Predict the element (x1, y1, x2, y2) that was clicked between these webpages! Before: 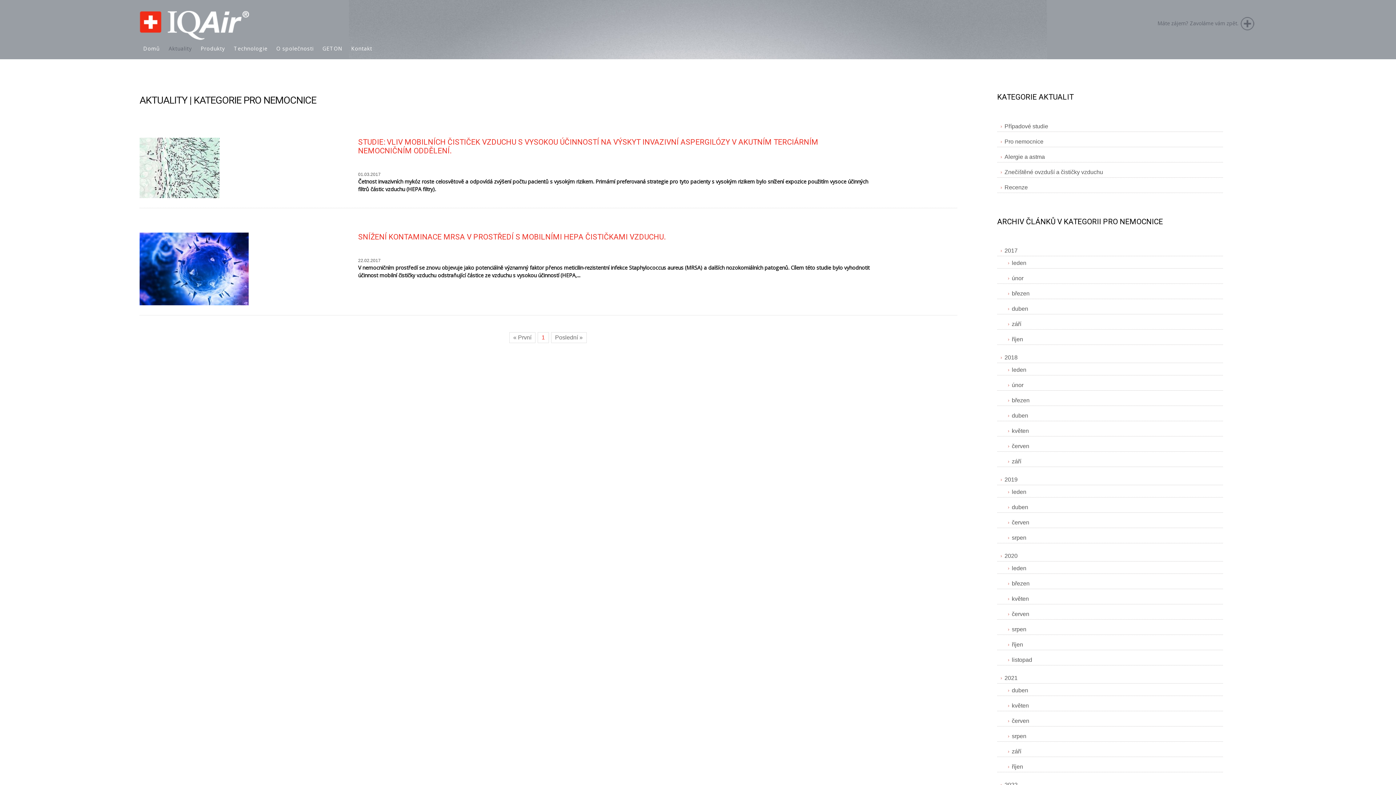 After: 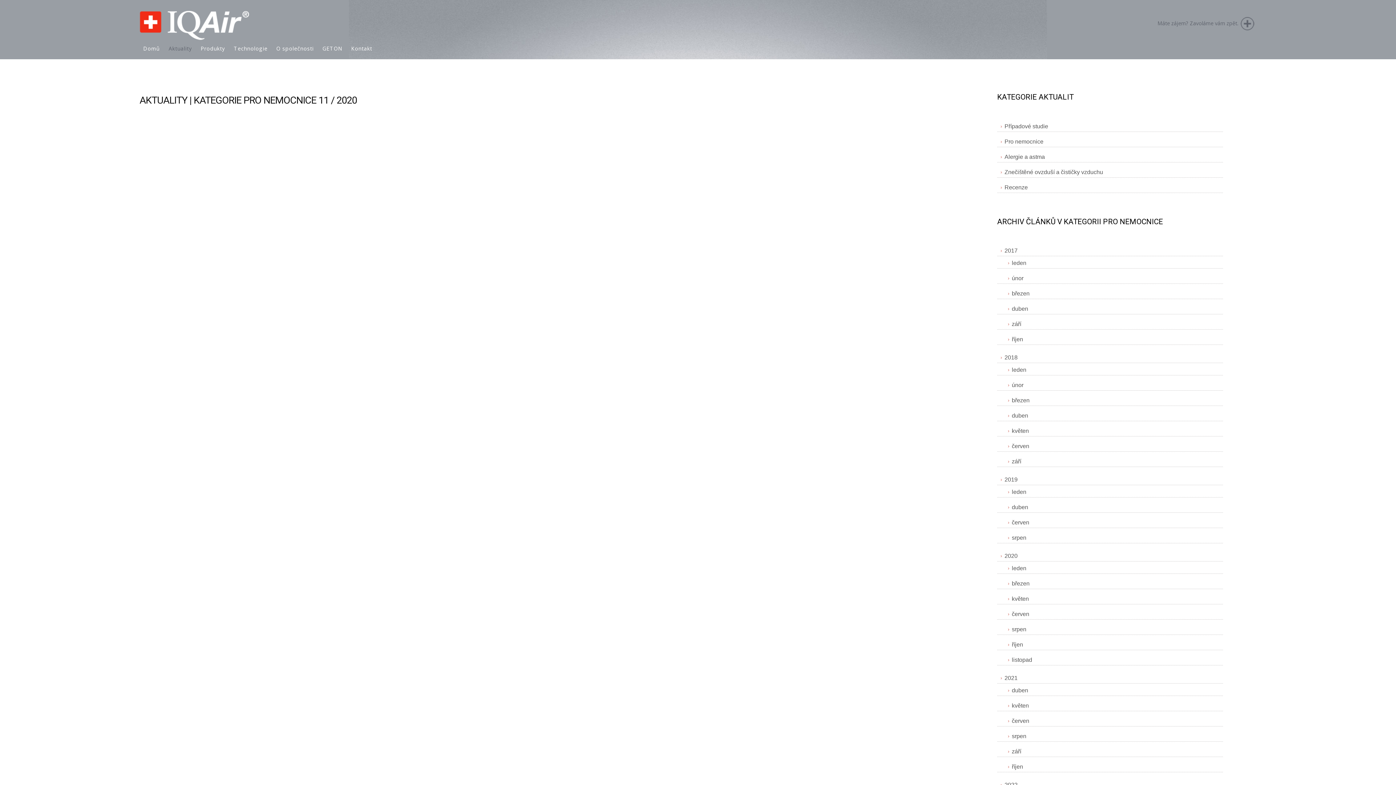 Action: label: listopad bbox: (997, 655, 1223, 665)